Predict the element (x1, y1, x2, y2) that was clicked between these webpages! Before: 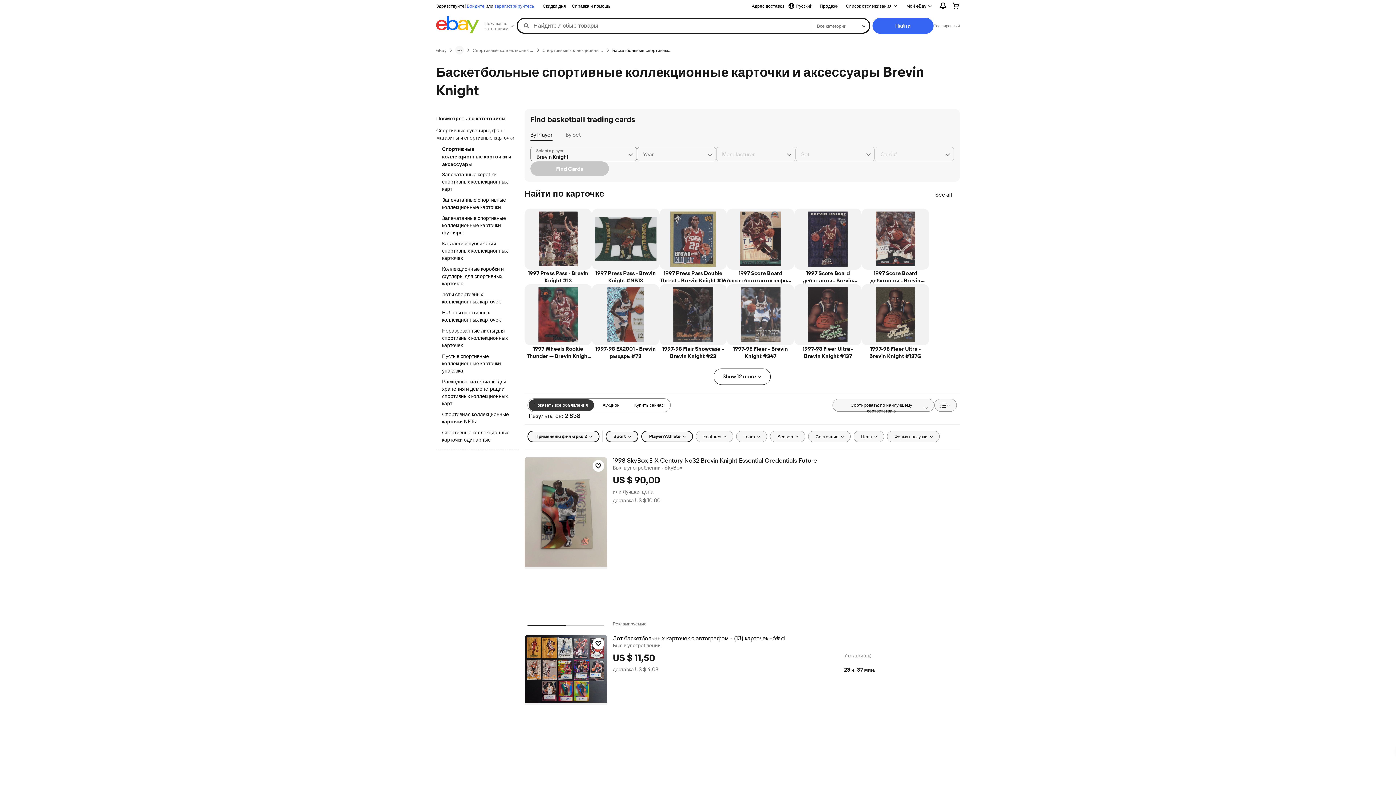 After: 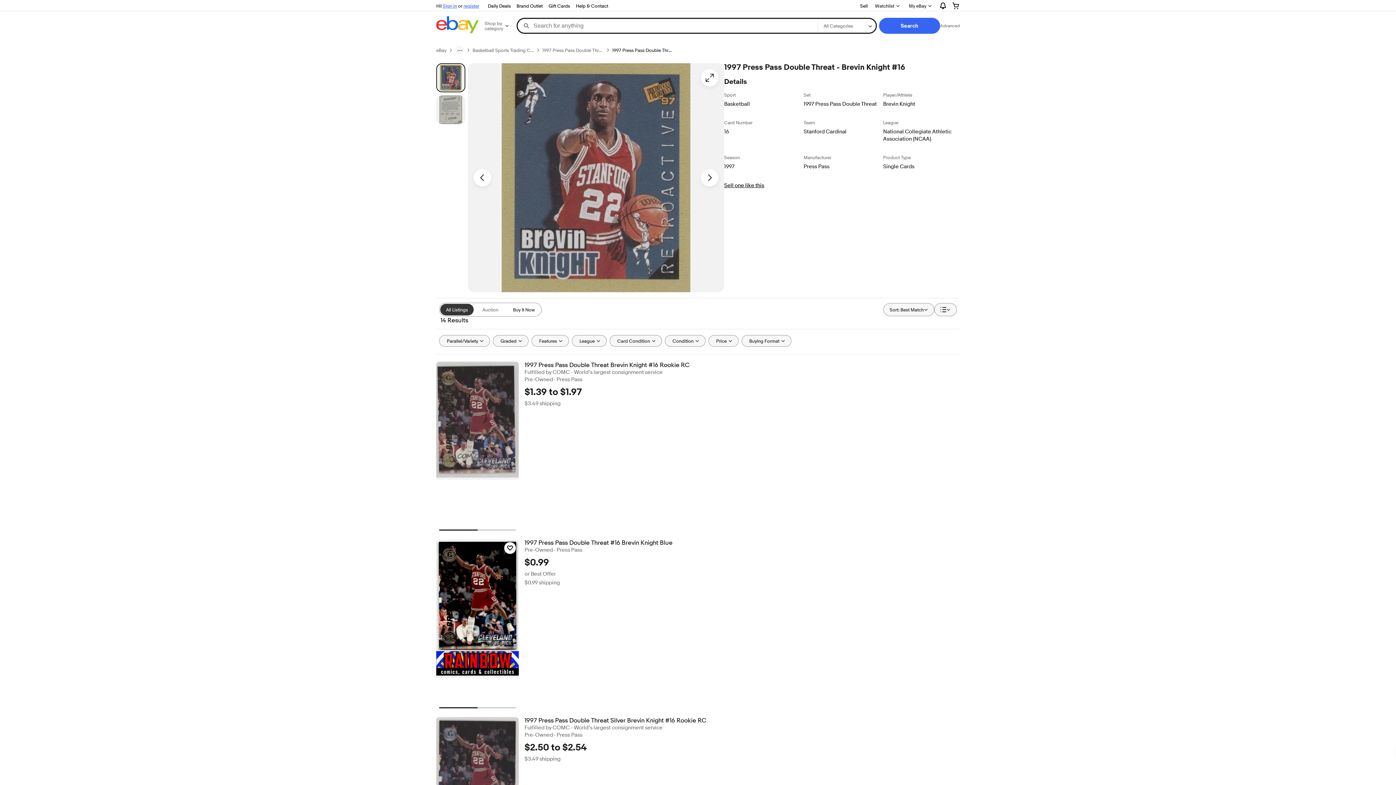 Action: label: 1997 Press Pass Double Threat - Brevin Knight #16 bbox: (659, 208, 727, 284)